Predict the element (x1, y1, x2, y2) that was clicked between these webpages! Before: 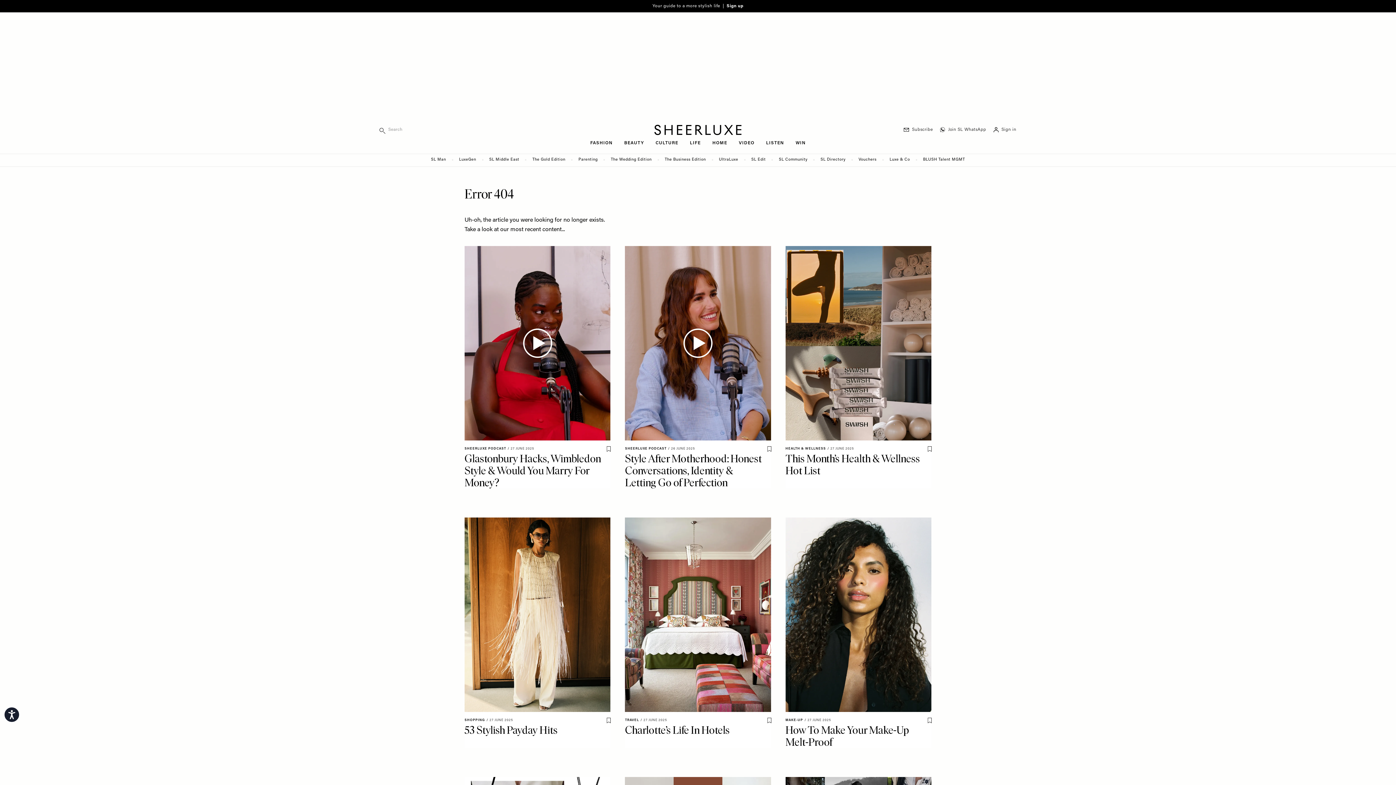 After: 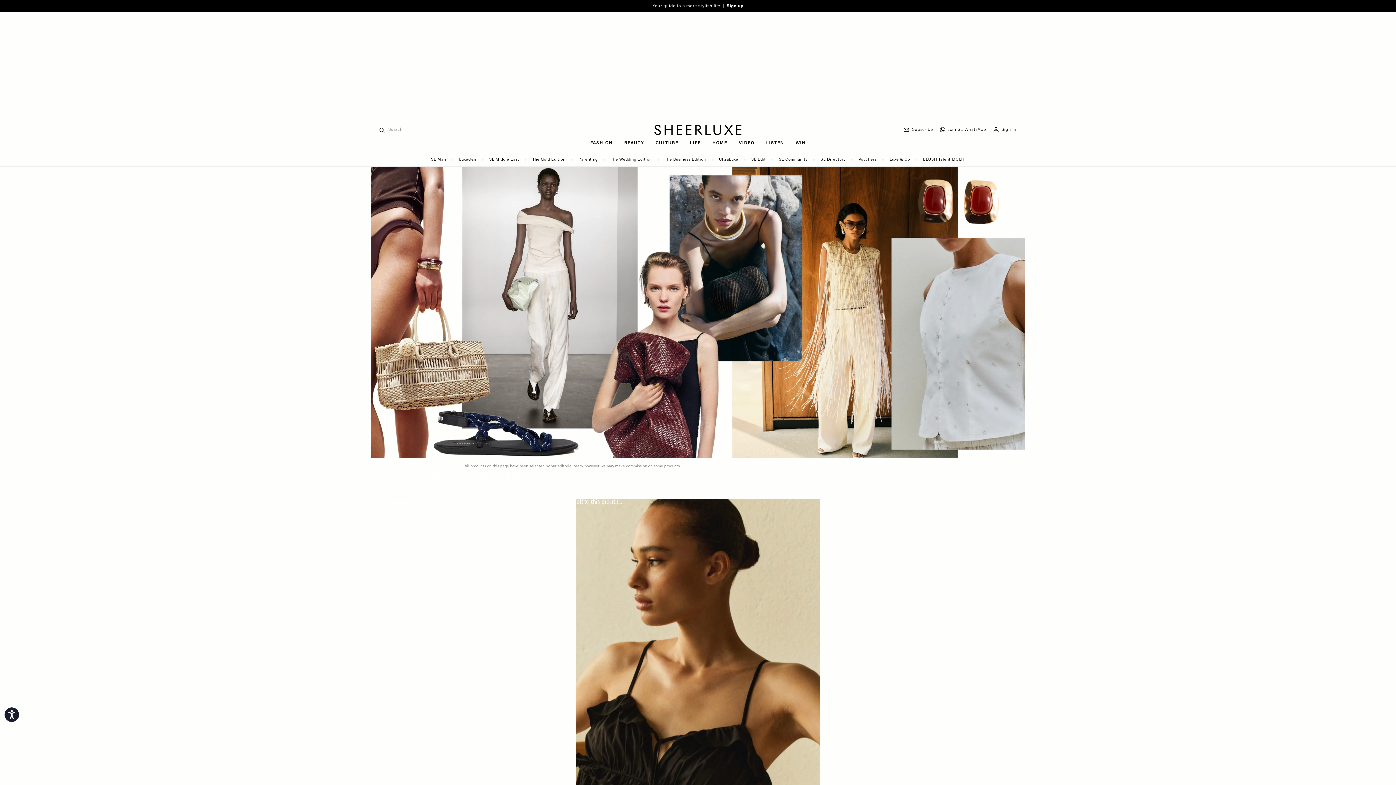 Action: label: 53 Stylish Payday Hits
 bbox: (464, 724, 610, 736)